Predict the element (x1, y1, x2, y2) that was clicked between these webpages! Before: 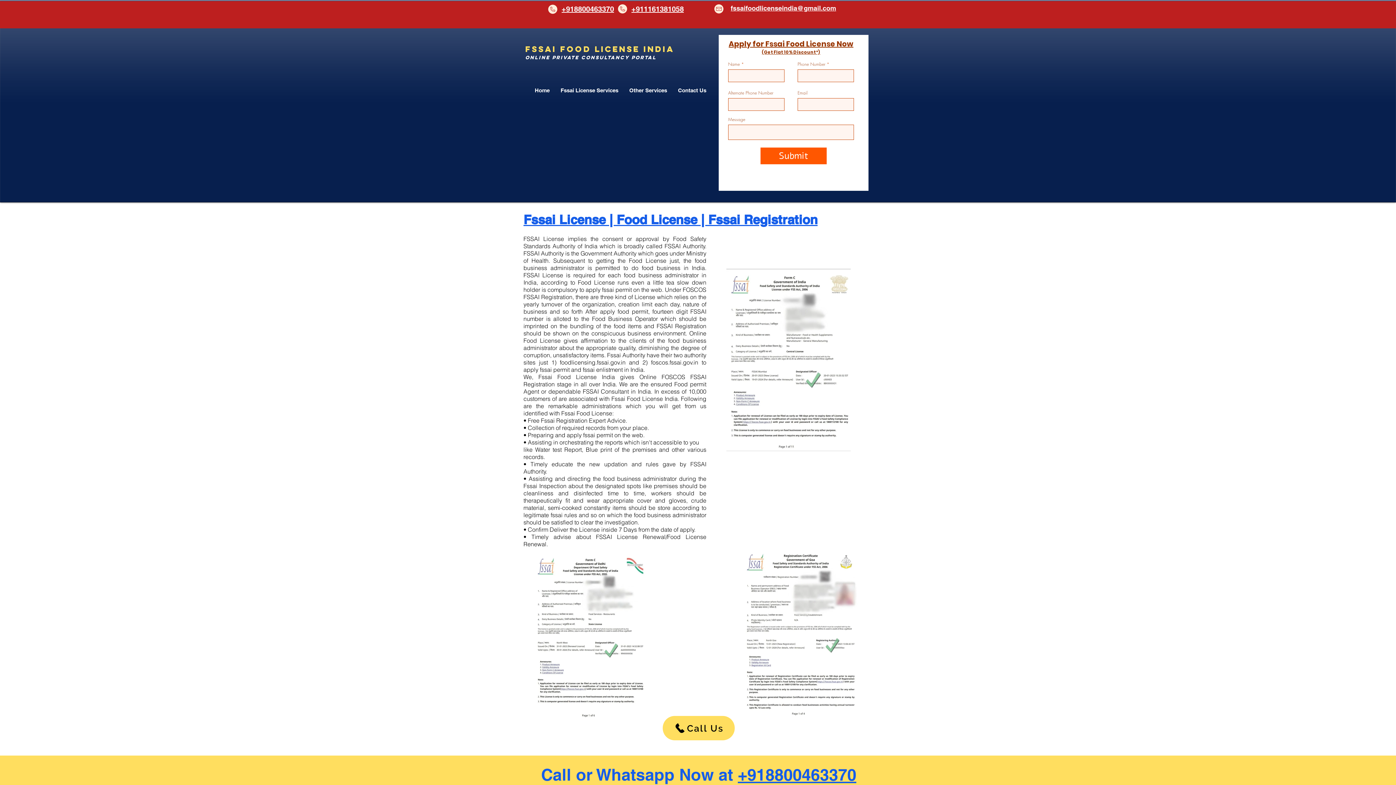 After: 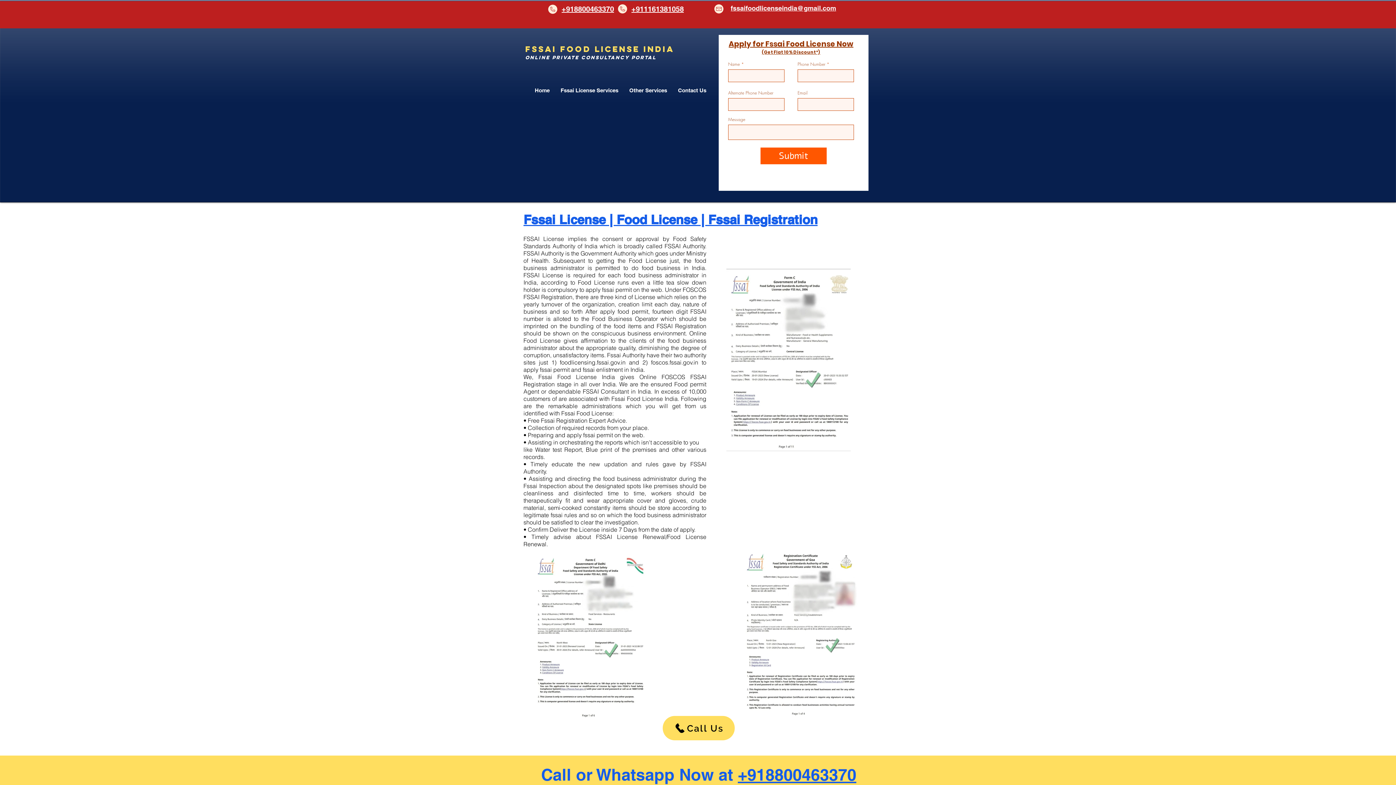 Action: bbox: (738, 765, 856, 784) label: +918800463370